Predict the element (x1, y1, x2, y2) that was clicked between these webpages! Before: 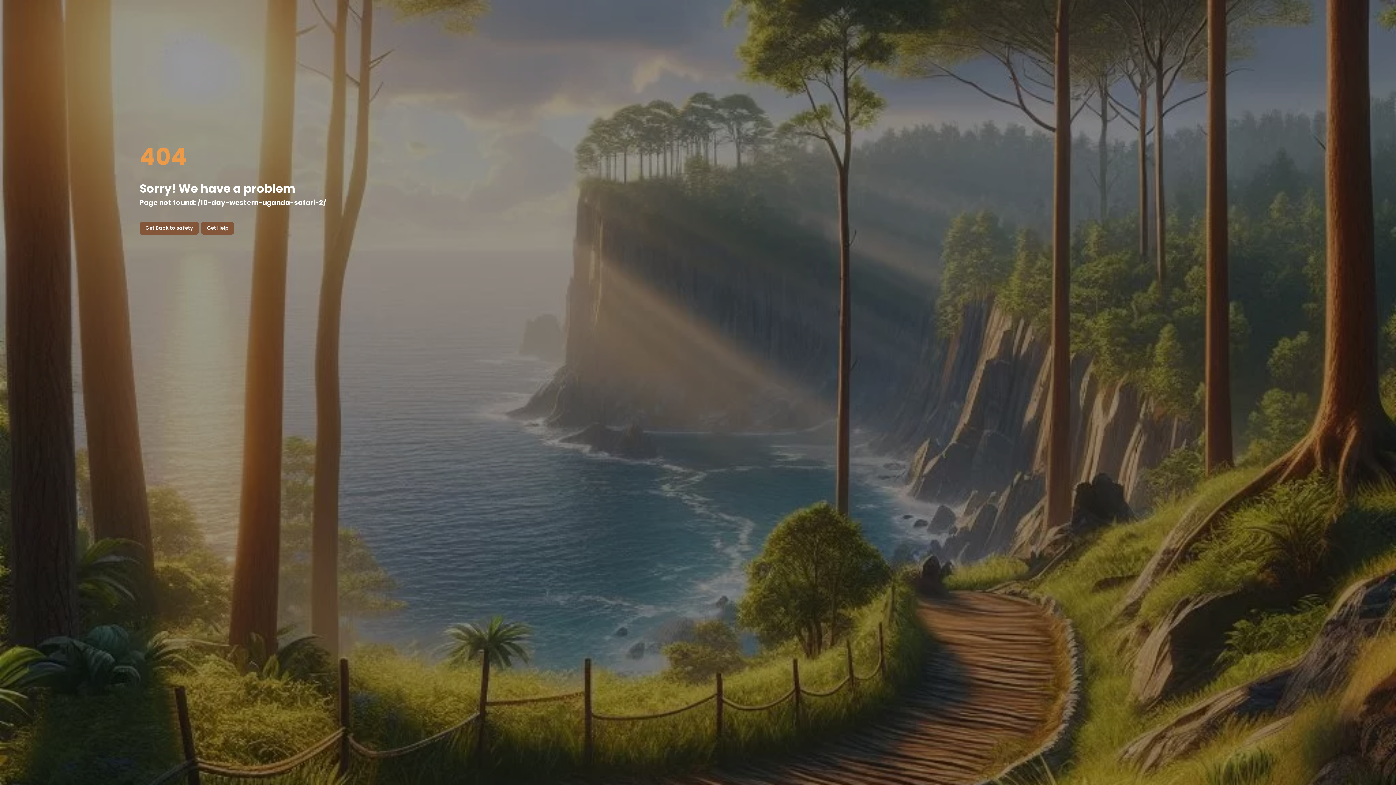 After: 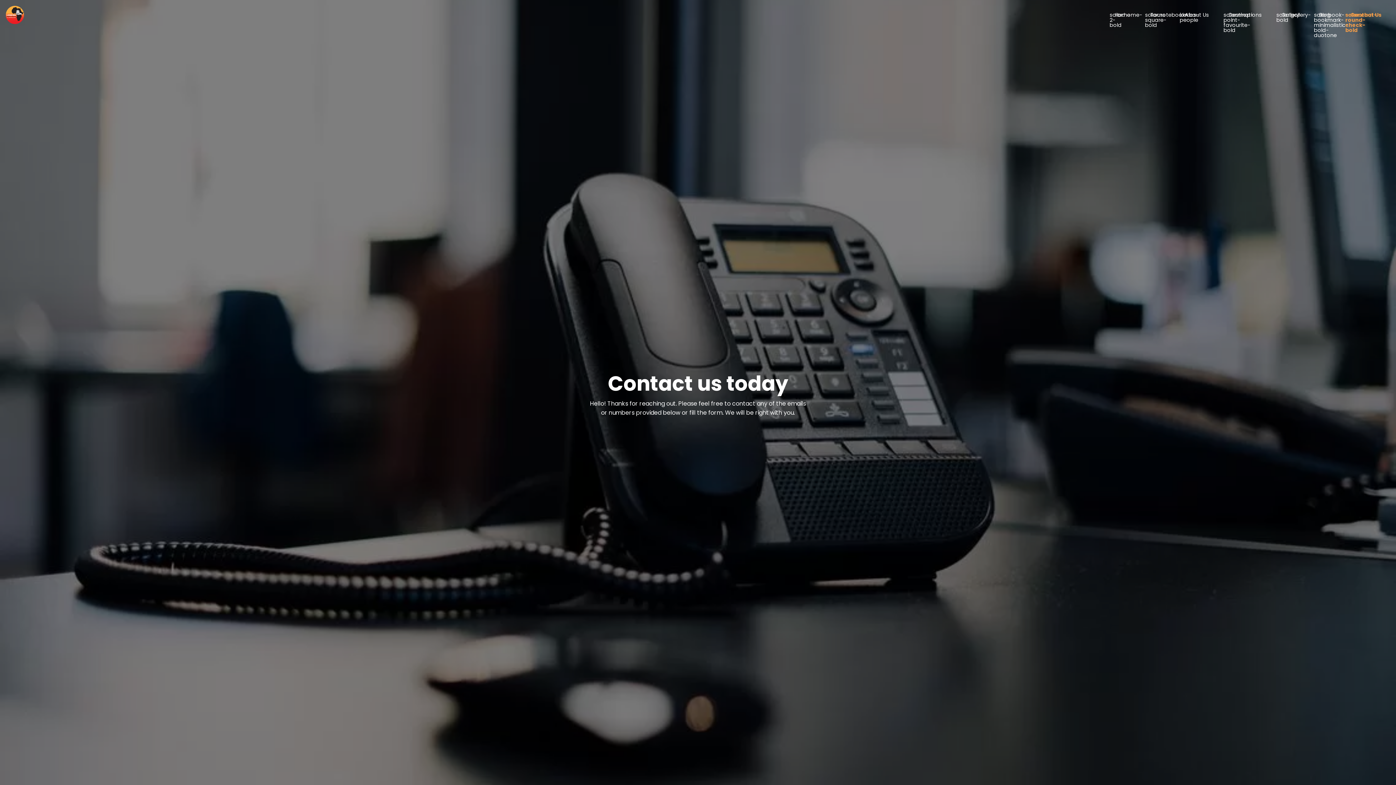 Action: label: Get Help bbox: (201, 221, 234, 235)